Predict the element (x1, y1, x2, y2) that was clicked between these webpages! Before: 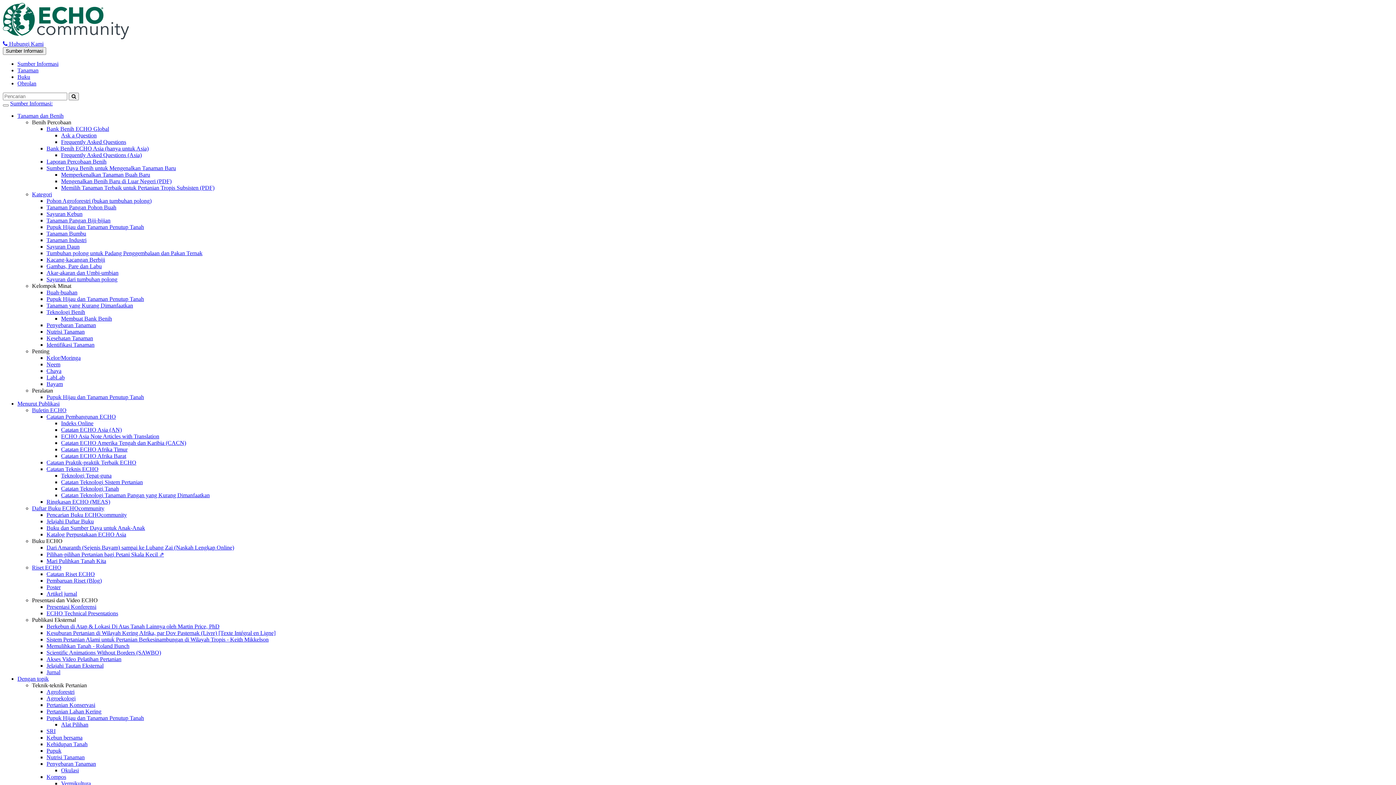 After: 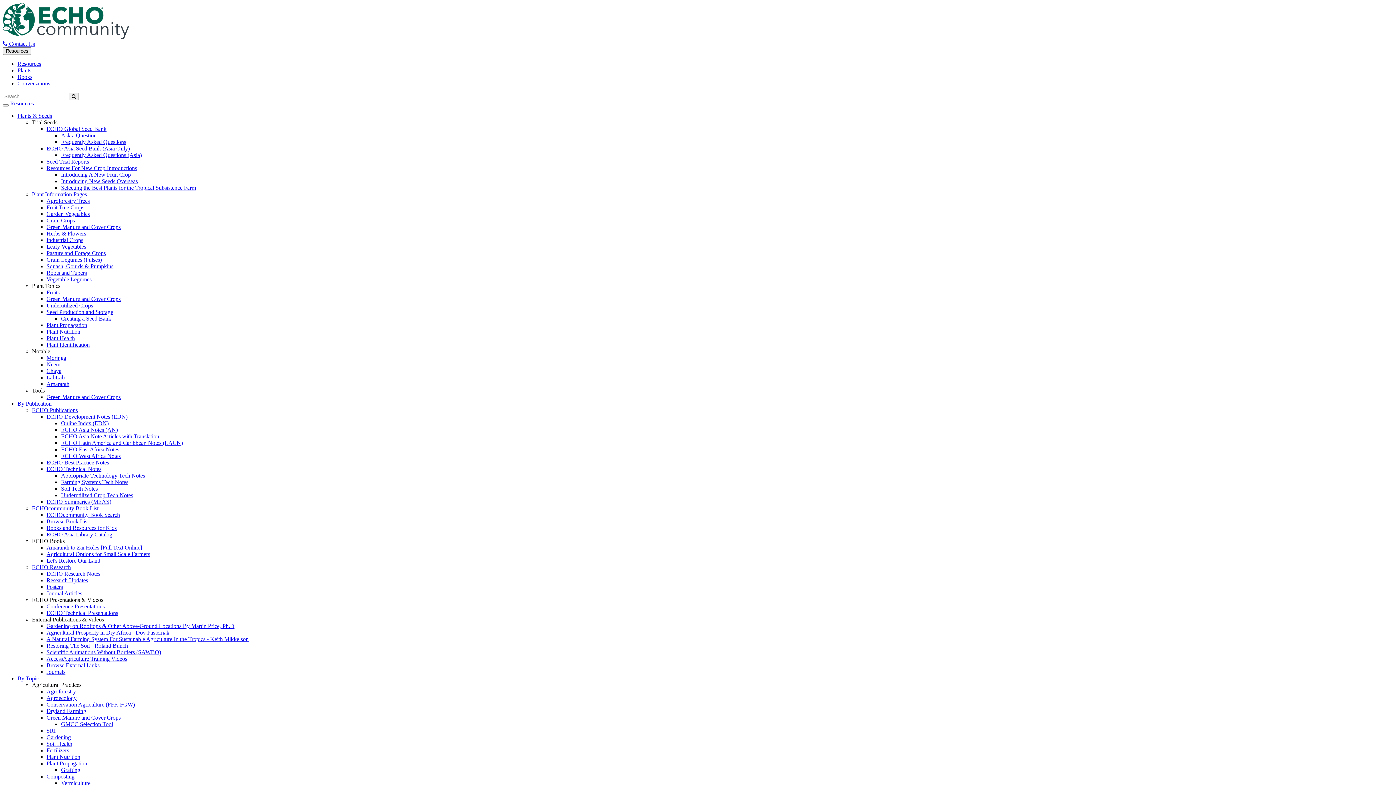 Action: label: Pilihan-pilihan Pertanian bagi Petani Skala Kecil ⇗ bbox: (46, 551, 164, 557)